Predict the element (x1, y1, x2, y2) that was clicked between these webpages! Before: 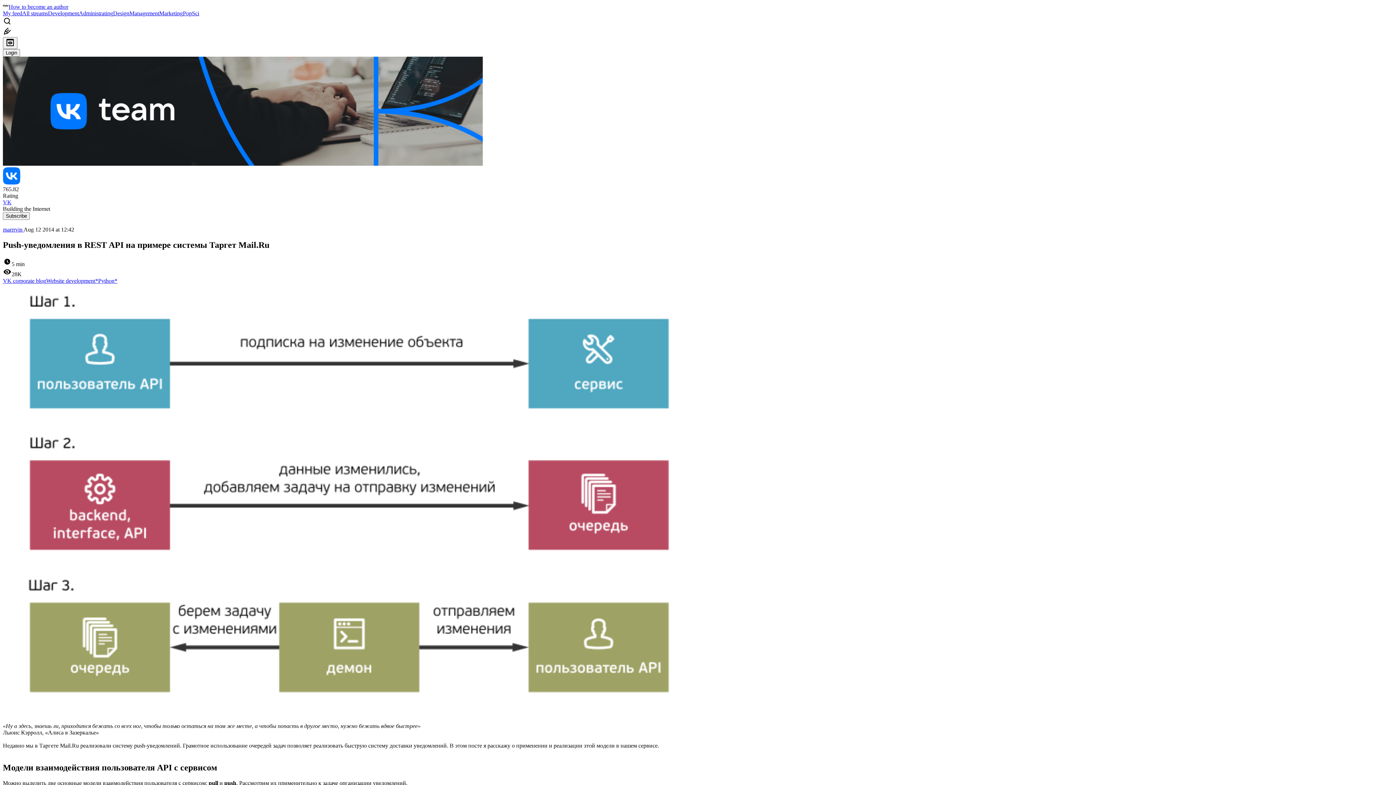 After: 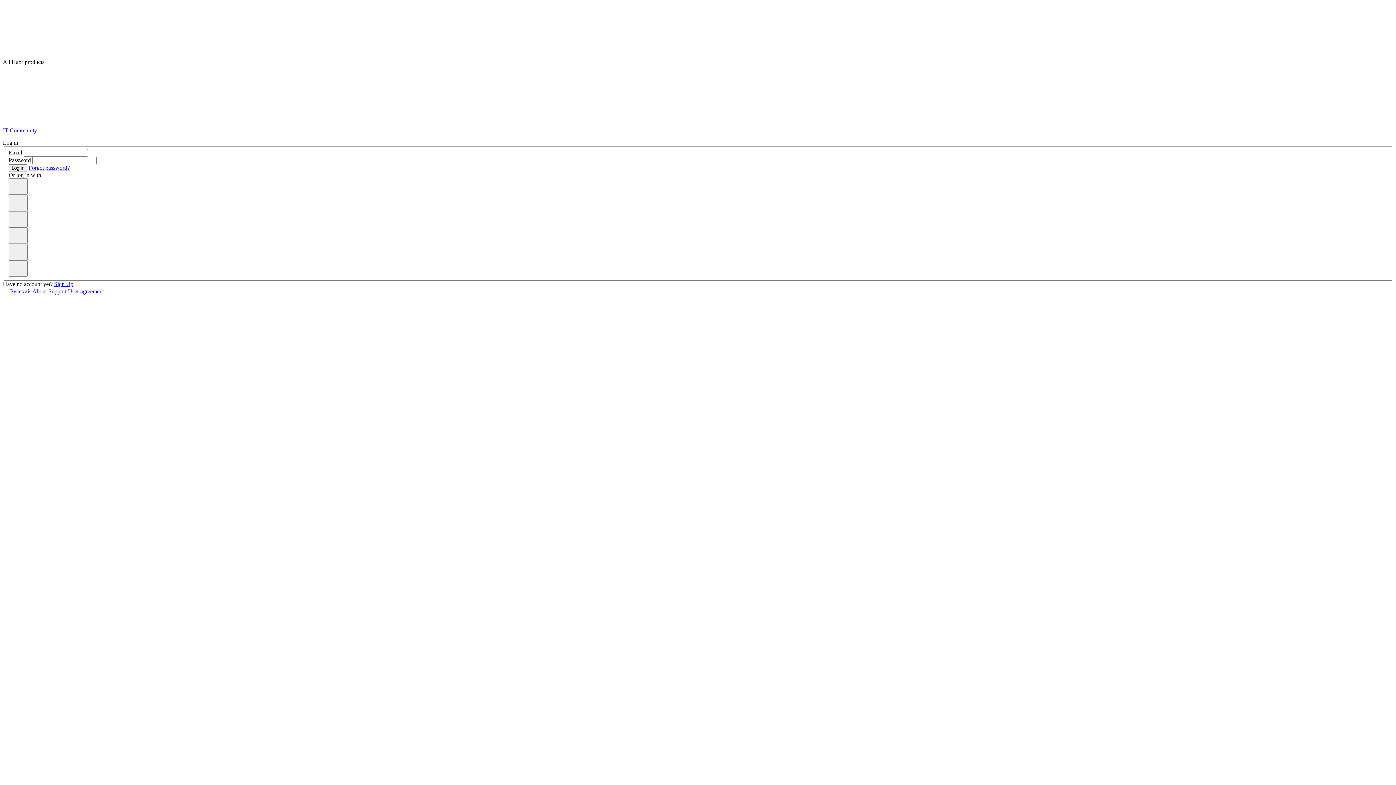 Action: bbox: (2, 49, 20, 56) label: Login